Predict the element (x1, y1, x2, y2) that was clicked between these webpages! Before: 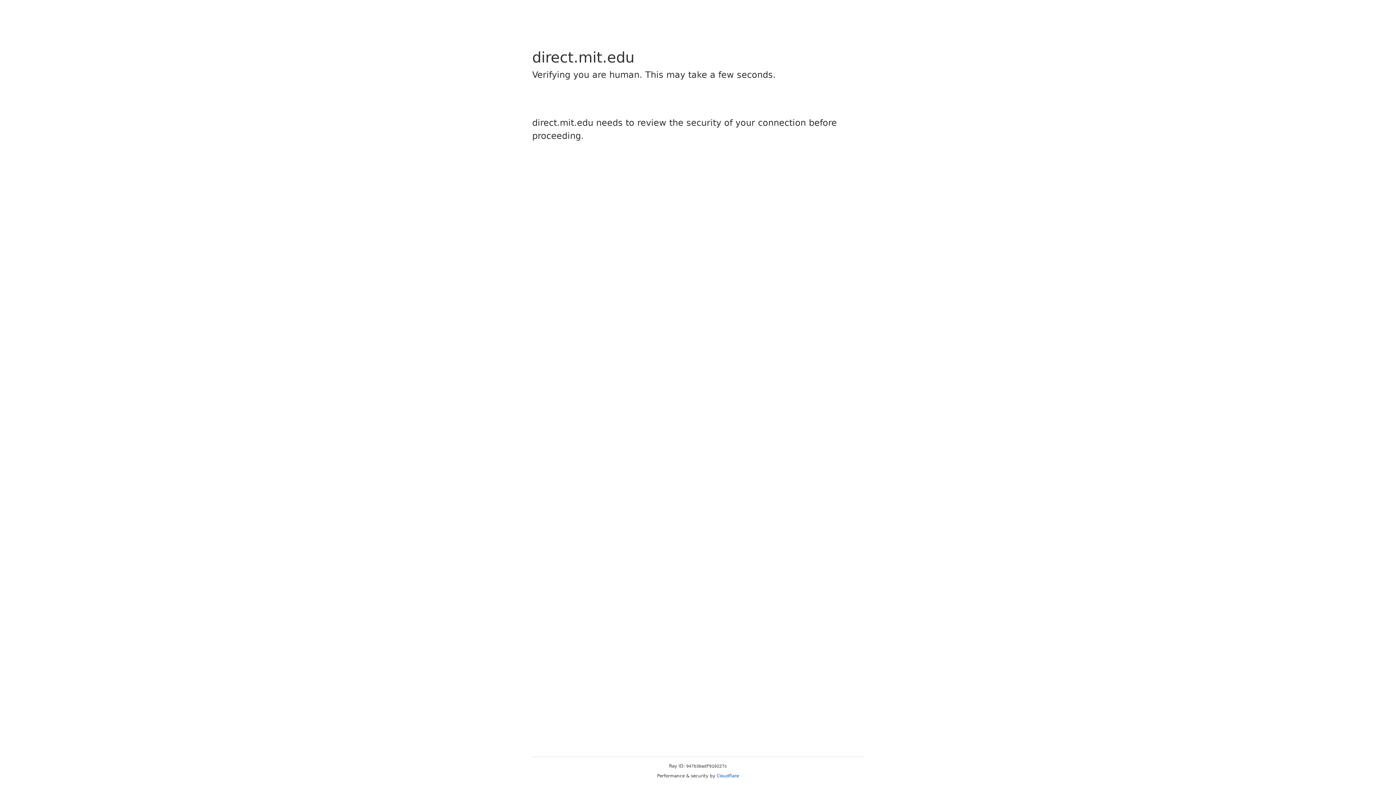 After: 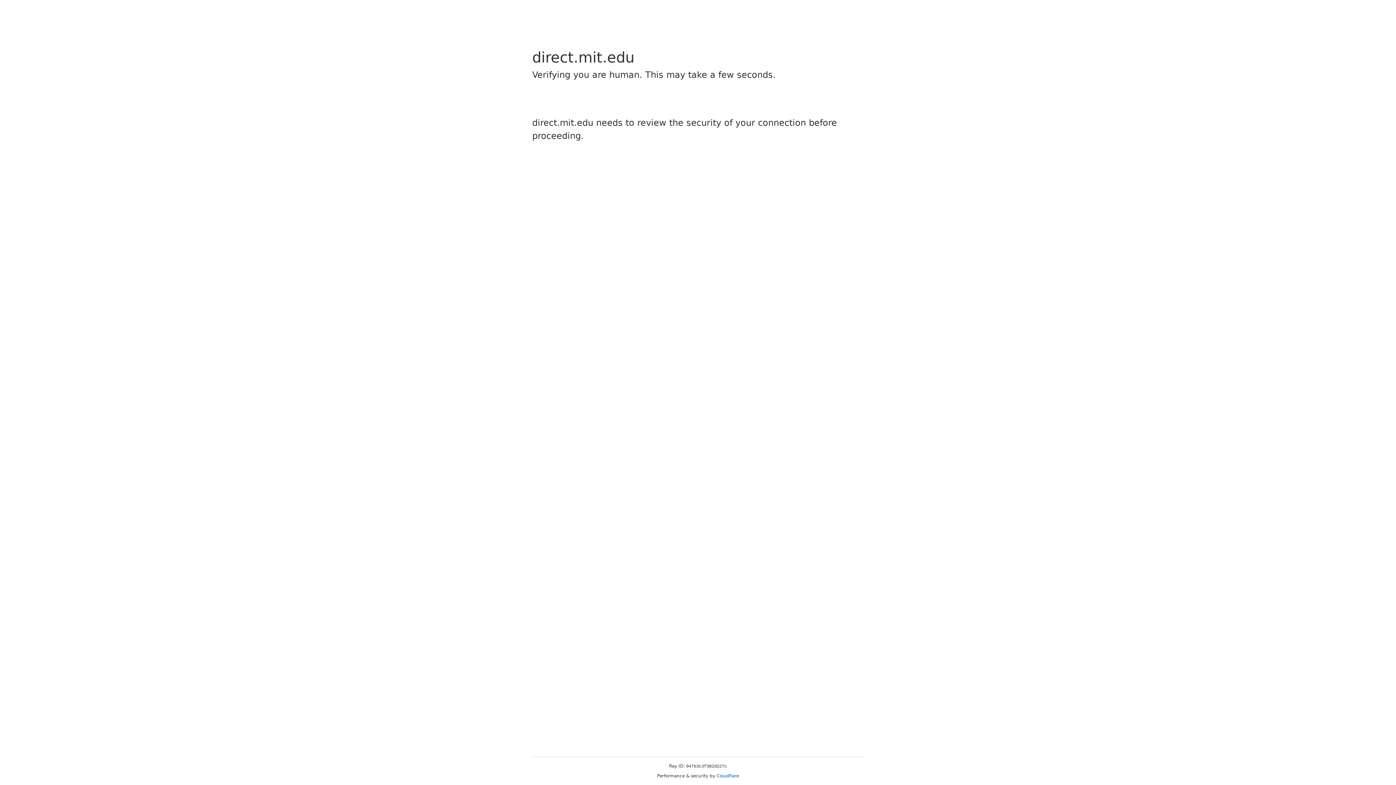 Action: label: Cloudflare bbox: (716, 773, 739, 778)